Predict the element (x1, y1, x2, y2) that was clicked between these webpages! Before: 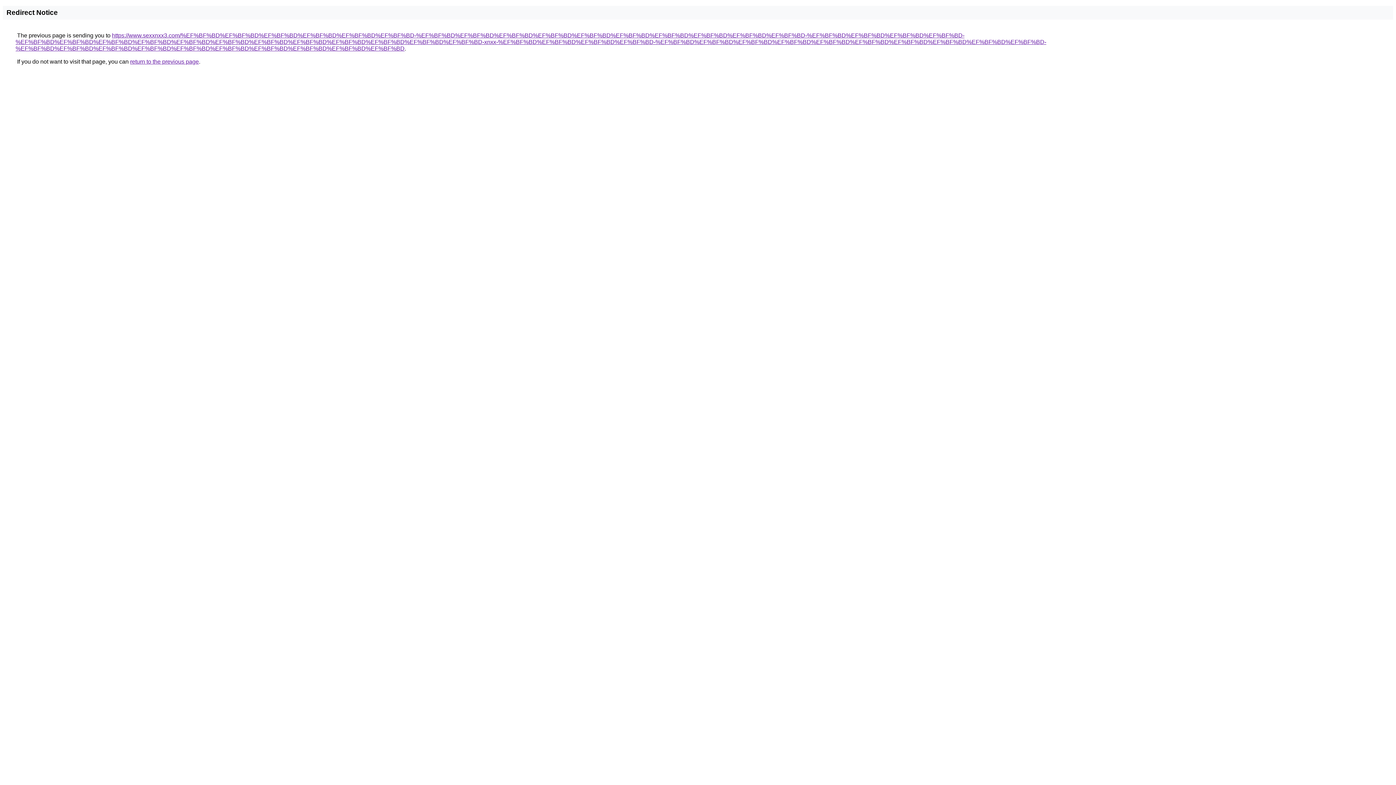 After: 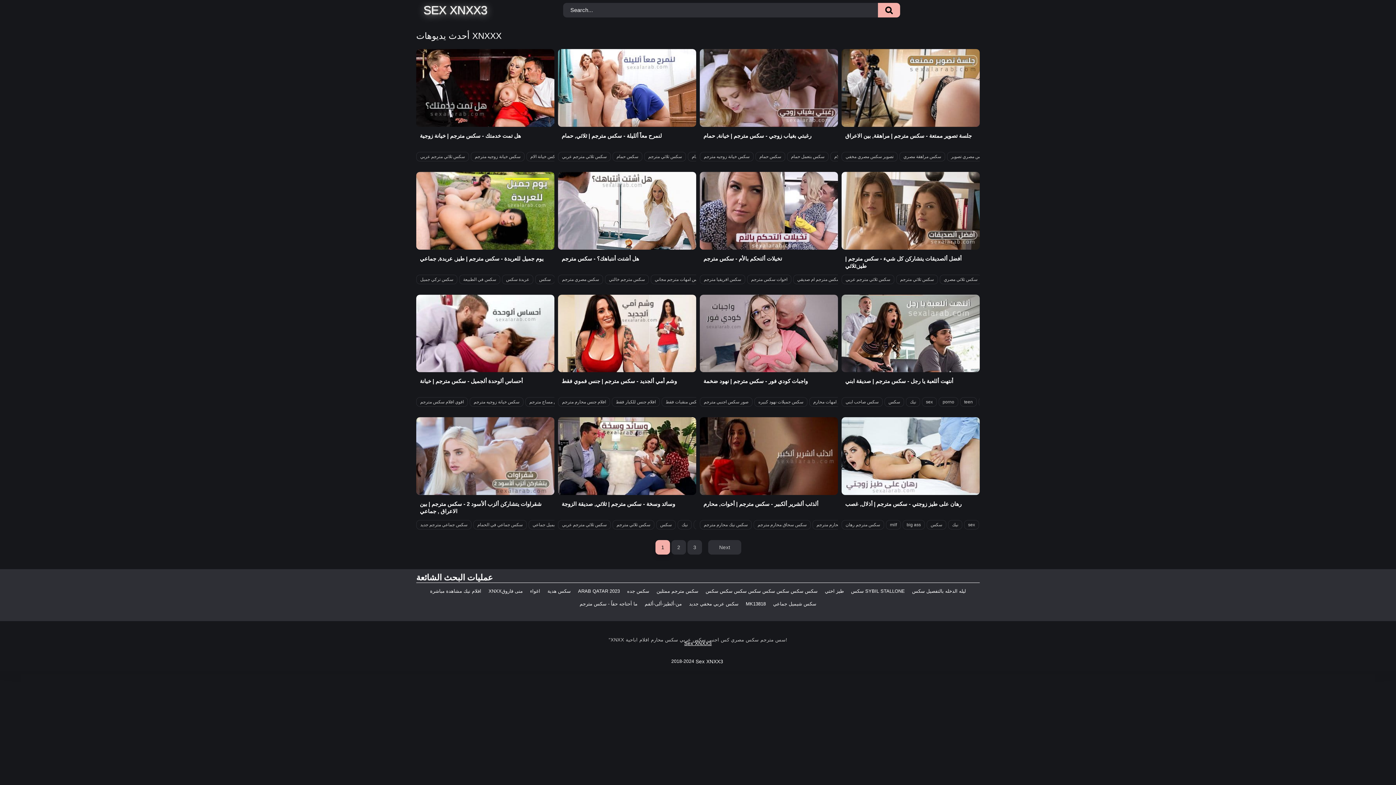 Action: bbox: (15, 32, 1046, 51) label: https://www.sexxnxx3.com/%EF%BF%BD%EF%BF%BD%EF%BF%BD%EF%BF%BD%EF%BF%BD%EF%BF%BD-%EF%BF%BD%EF%BF%BD%EF%BF%BD%EF%BF%BD%EF%BF%BD%EF%BF%BD%EF%BF%BD%EF%BF%BD%EF%BF%BD%EF%BF%BD-%EF%BF%BD%EF%BF%BD%EF%BF%BD%EF%BF%BD-%EF%BF%BD%EF%BF%BD%EF%BF%BD%EF%BF%BD%EF%BF%BD%EF%BF%BD%EF%BF%BD%EF%BF%BD%EF%BF%BD%EF%BF%BD%EF%BF%BD%EF%BF%BD-xnxx-%EF%BF%BD%EF%BF%BD%EF%BF%BD%EF%BF%BD-%EF%BF%BD%EF%BF%BD%EF%BF%BD%EF%BF%BD%EF%BF%BD%EF%BF%BD%EF%BF%BD%EF%BF%BD%EF%BF%BD%EF%BF%BD-%EF%BF%BD%EF%BF%BD%EF%BF%BD%EF%BF%BD%EF%BF%BD%EF%BF%BD%EF%BF%BD%EF%BF%BD%EF%BF%BD%EF%BF%BD